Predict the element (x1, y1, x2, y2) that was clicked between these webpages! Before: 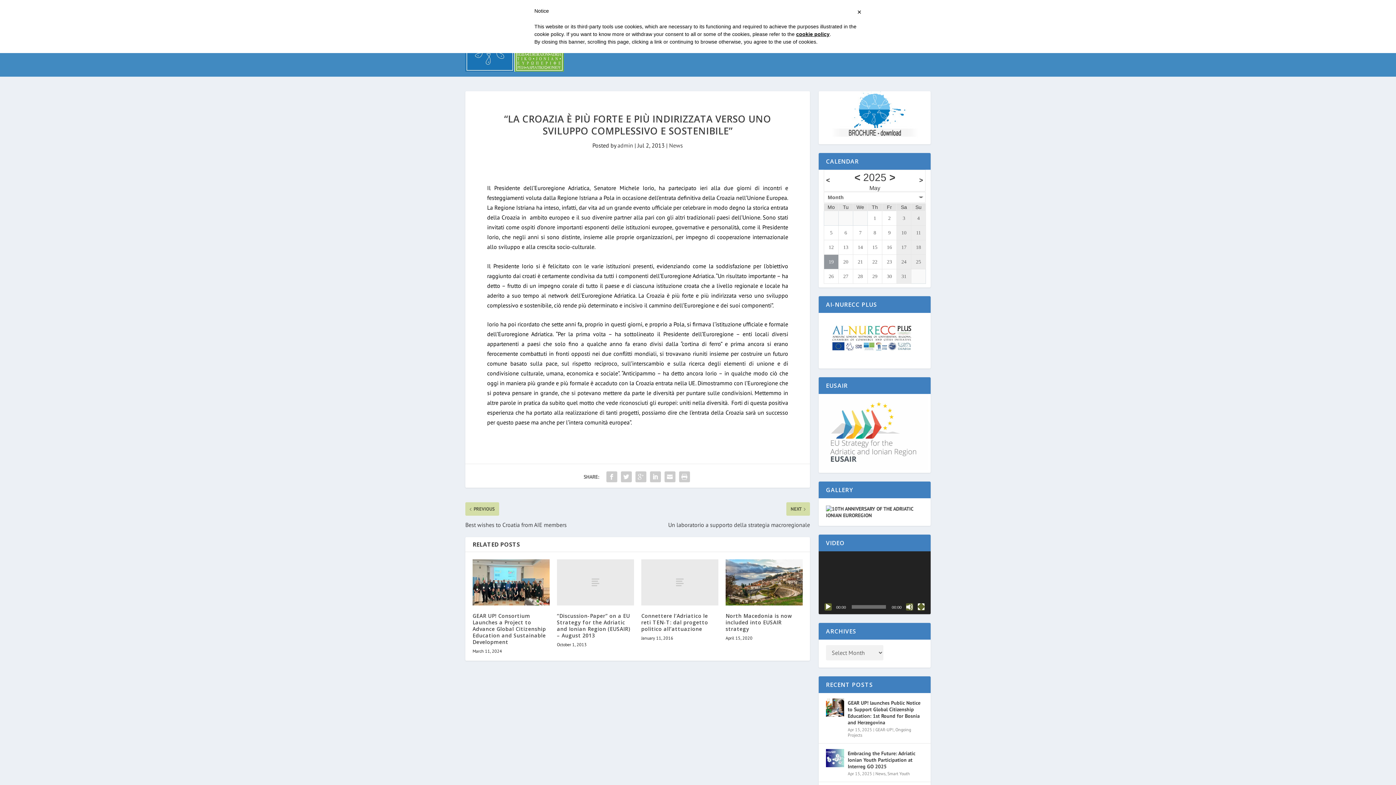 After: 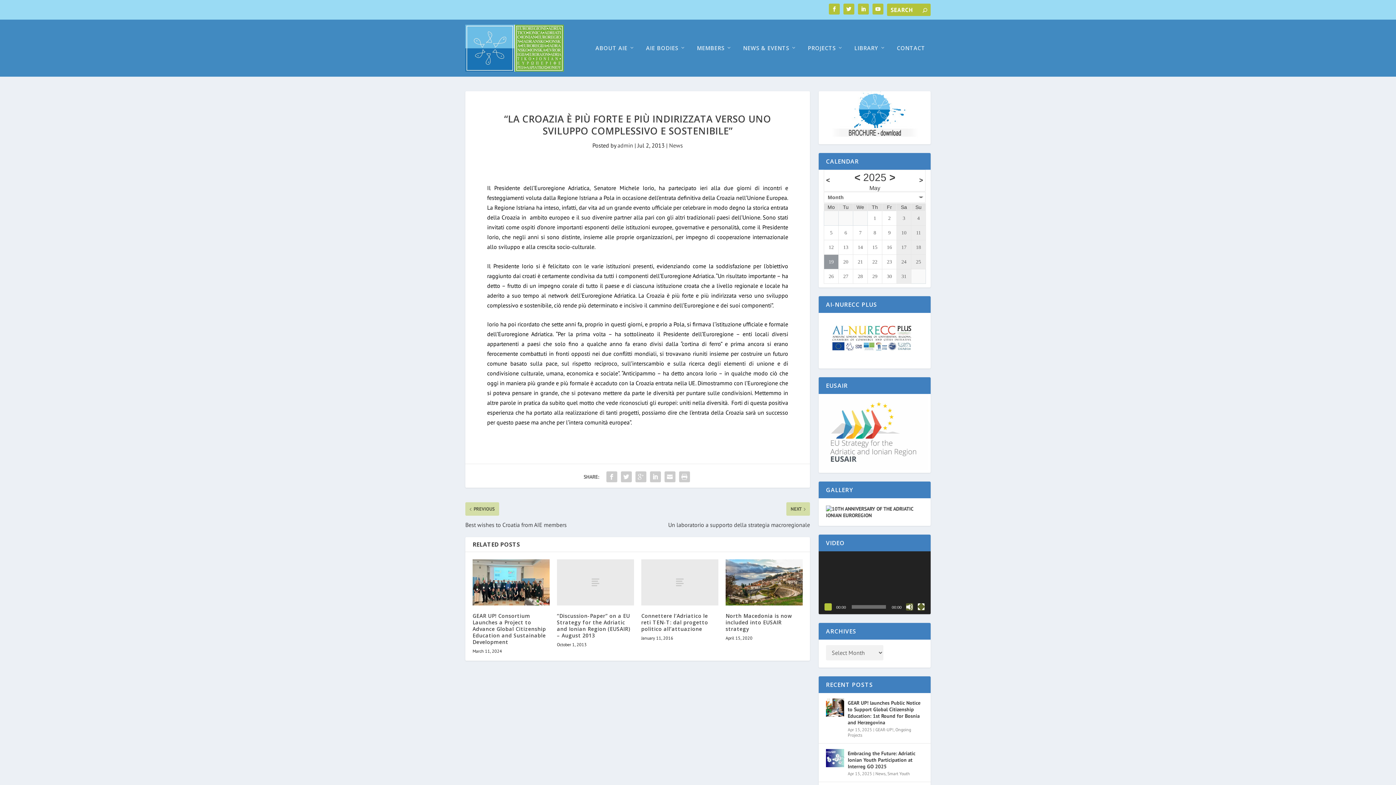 Action: bbox: (824, 603, 832, 610) label: Play